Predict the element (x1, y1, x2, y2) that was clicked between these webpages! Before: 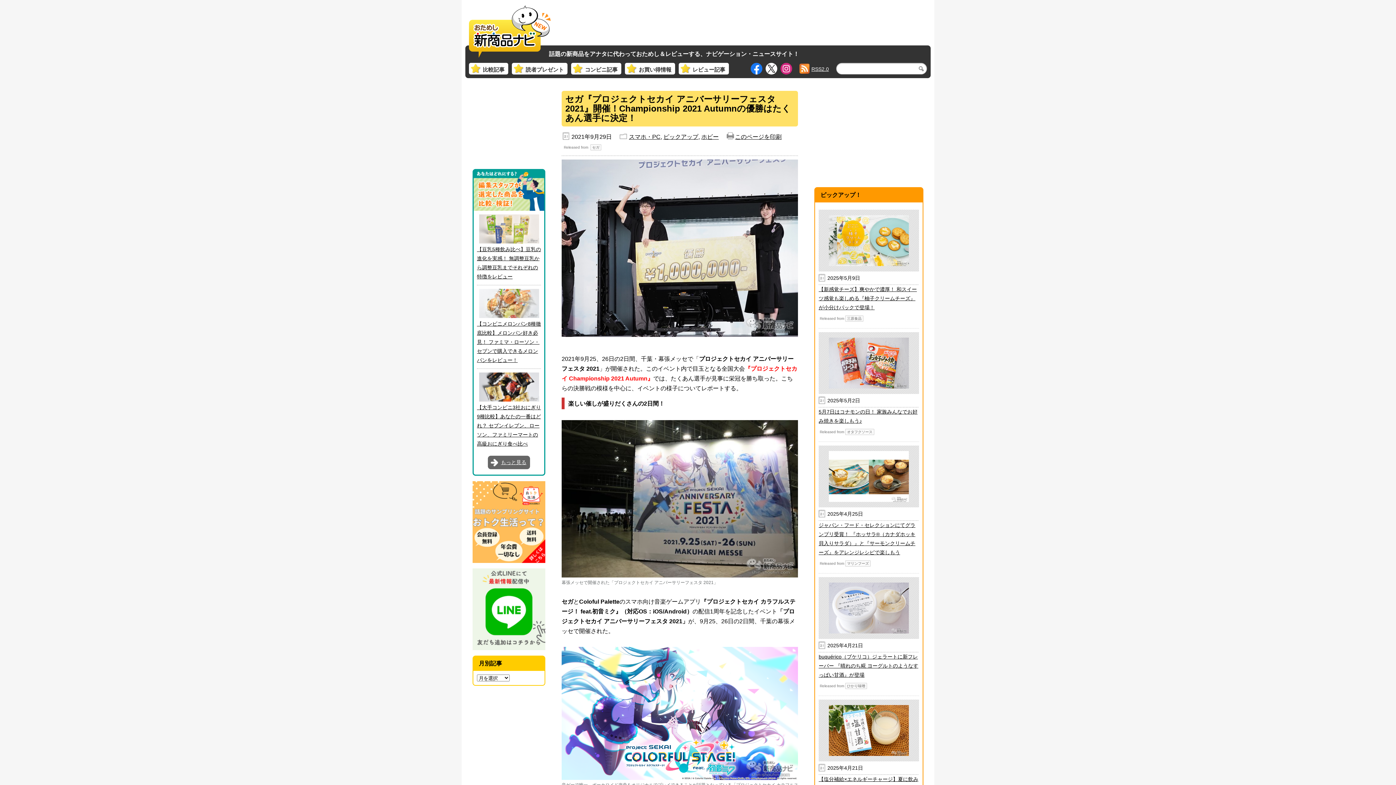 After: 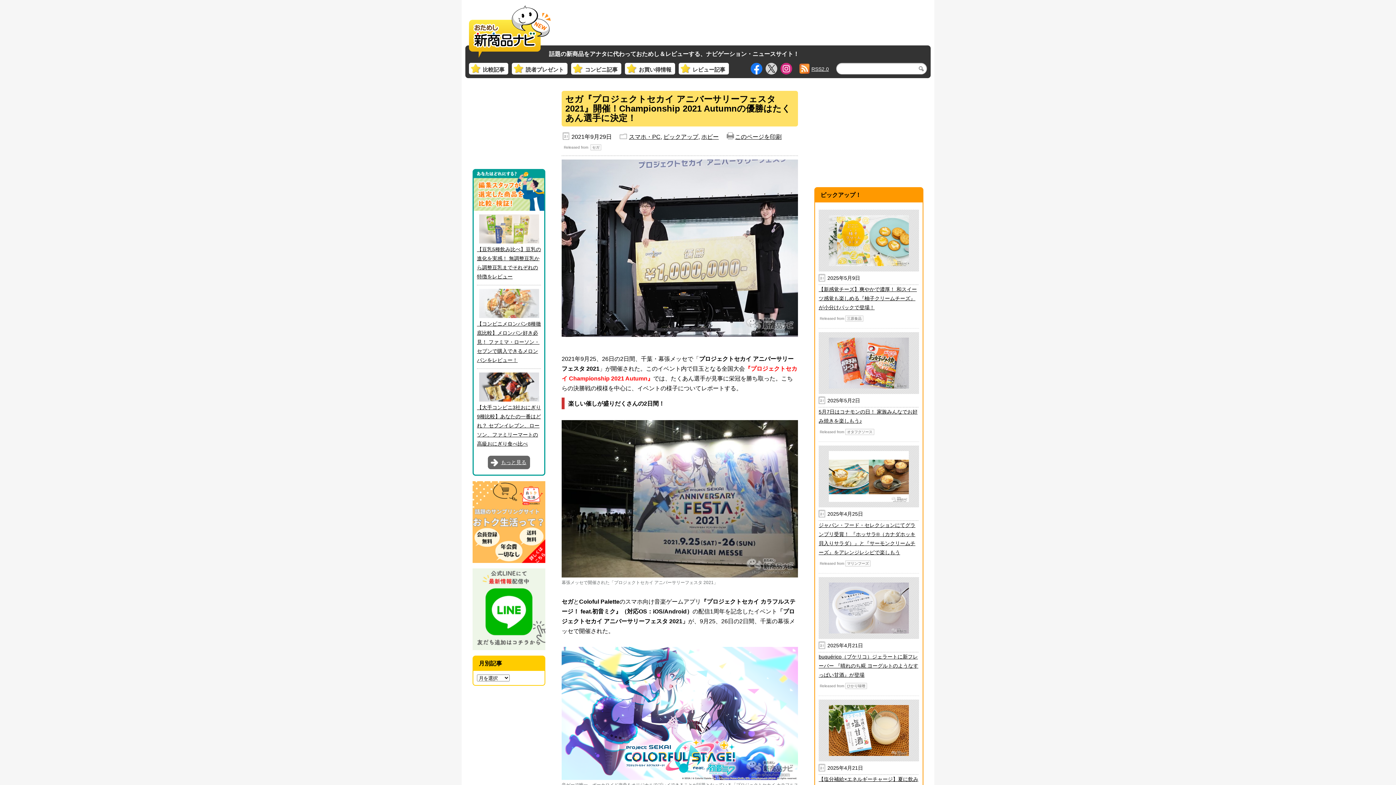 Action: label: Twitter bbox: (765, 62, 777, 74)